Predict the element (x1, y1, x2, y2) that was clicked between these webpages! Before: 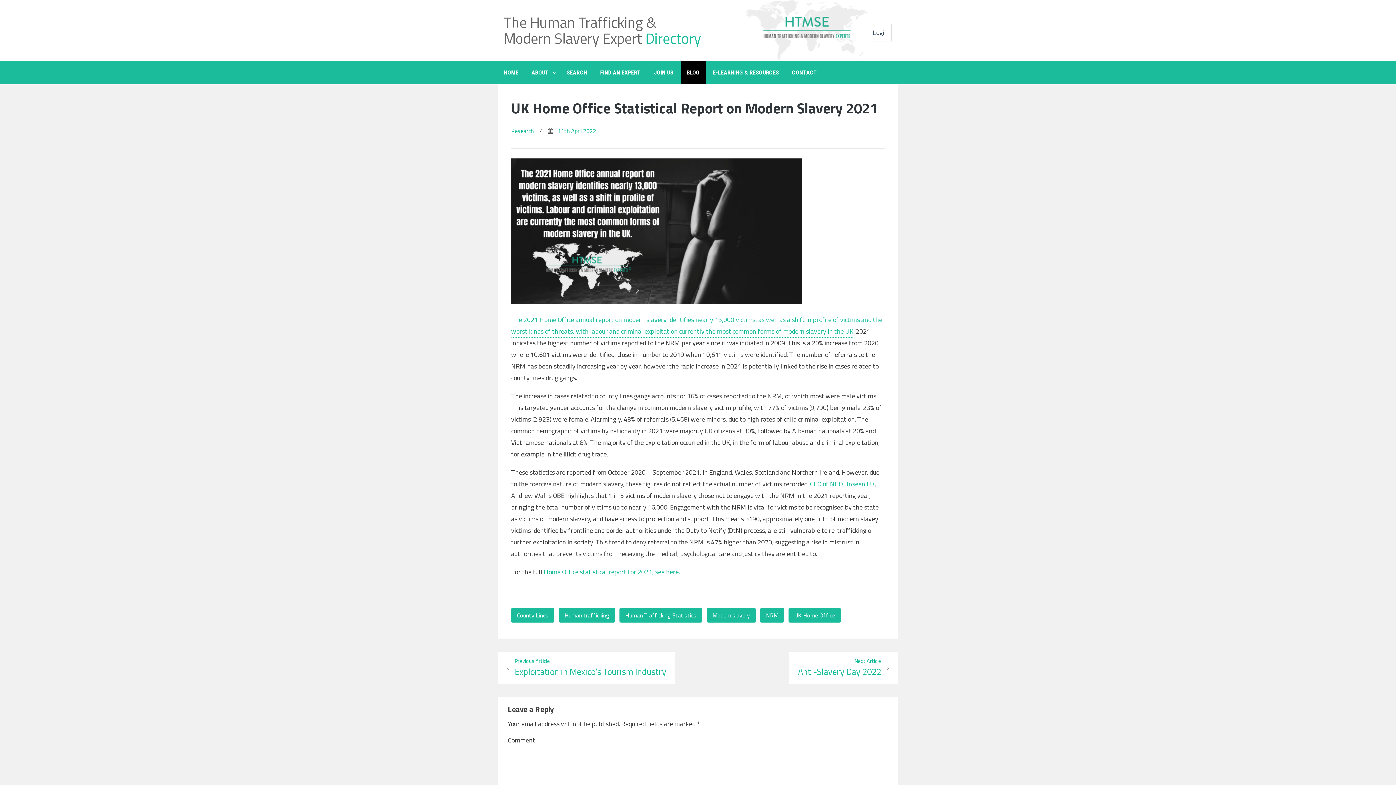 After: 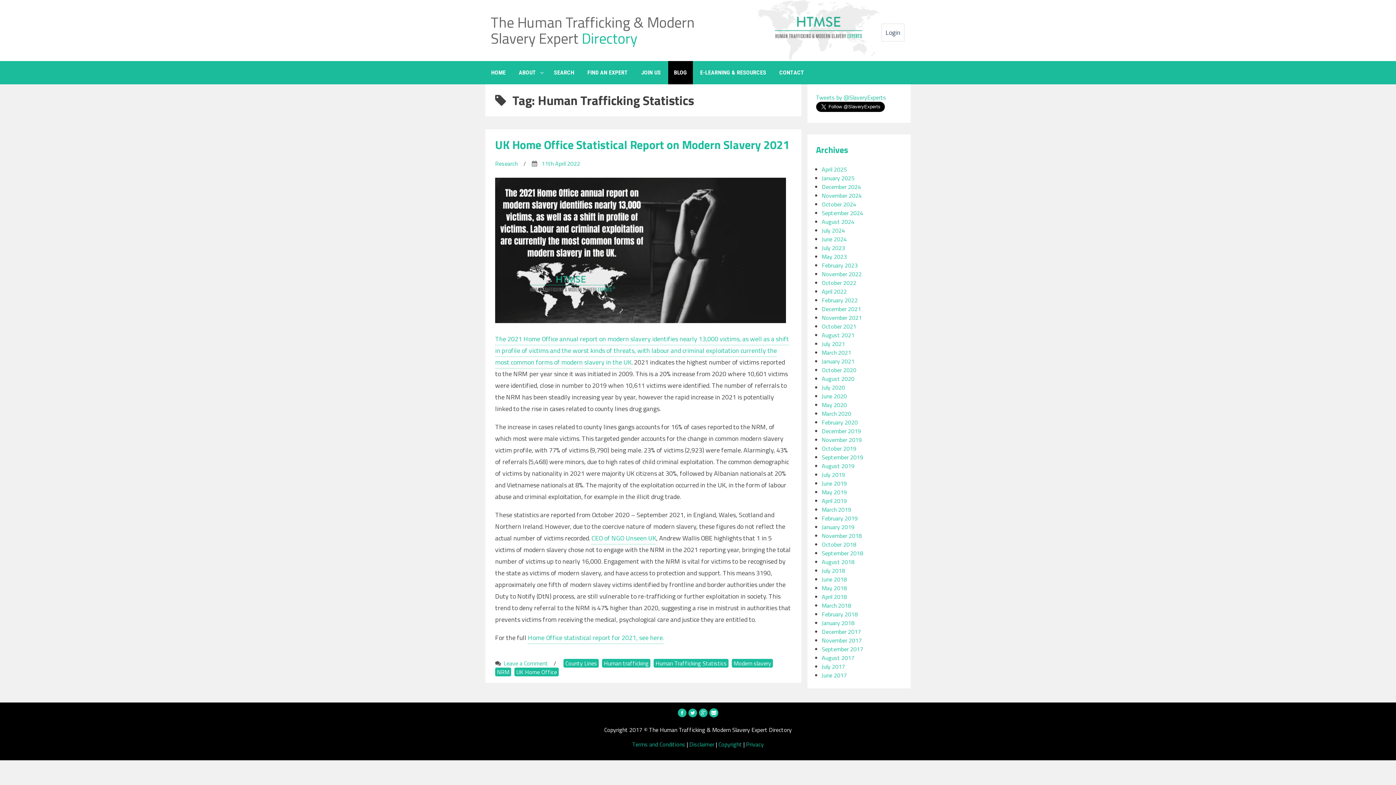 Action: bbox: (619, 608, 702, 622) label: Human Trafficking Statistics